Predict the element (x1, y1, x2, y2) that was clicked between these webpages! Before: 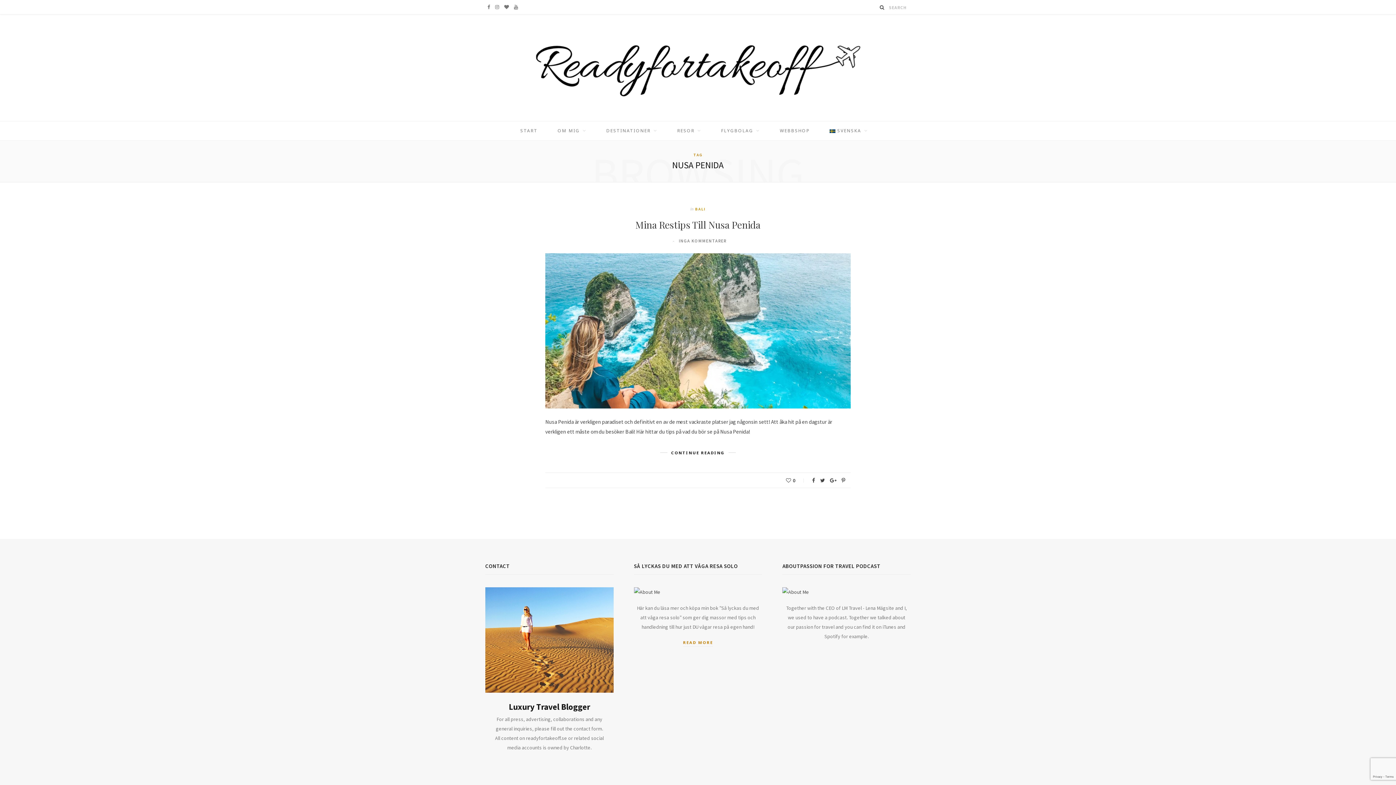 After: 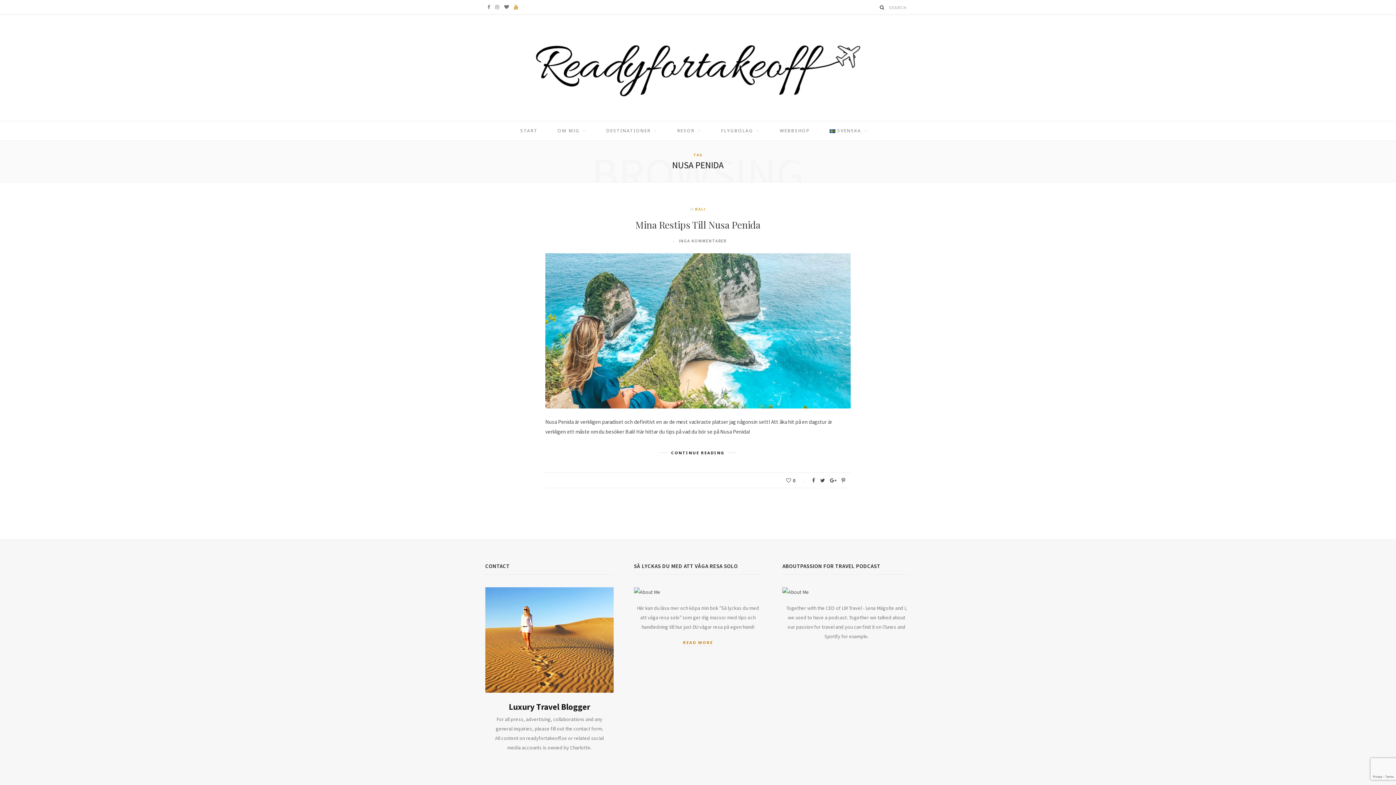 Action: label: YouTube bbox: (512, 0, 520, 14)